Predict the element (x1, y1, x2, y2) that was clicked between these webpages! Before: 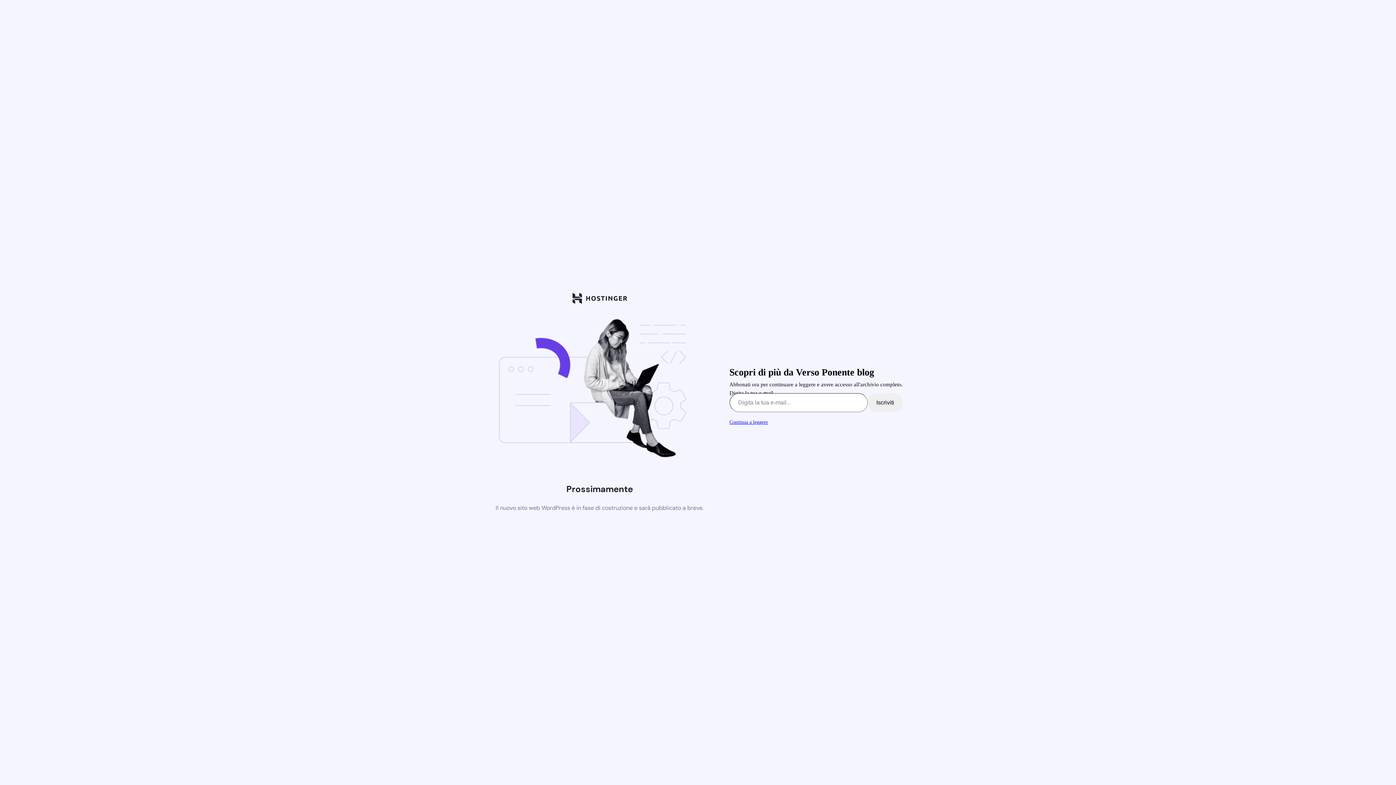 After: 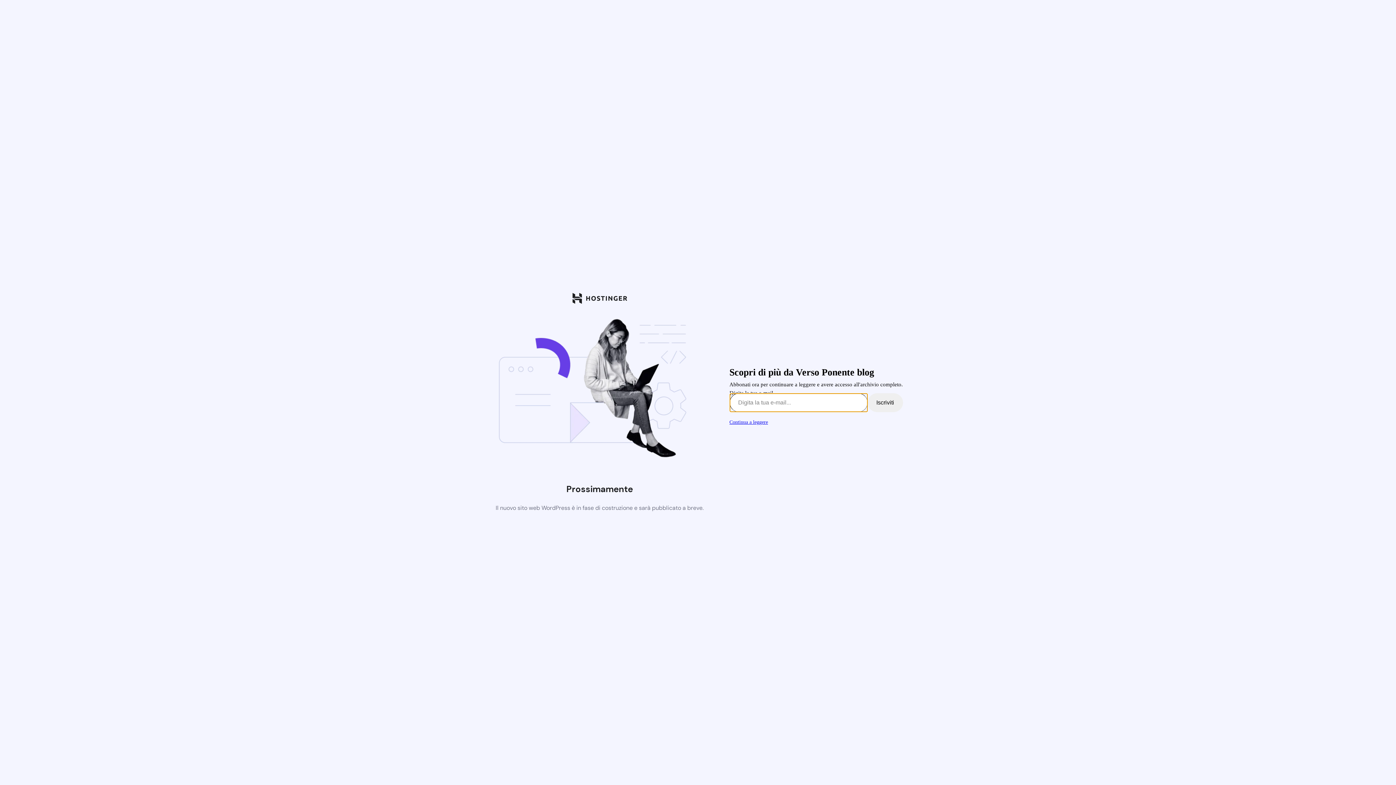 Action: label: Iscriviti bbox: (867, 393, 903, 412)